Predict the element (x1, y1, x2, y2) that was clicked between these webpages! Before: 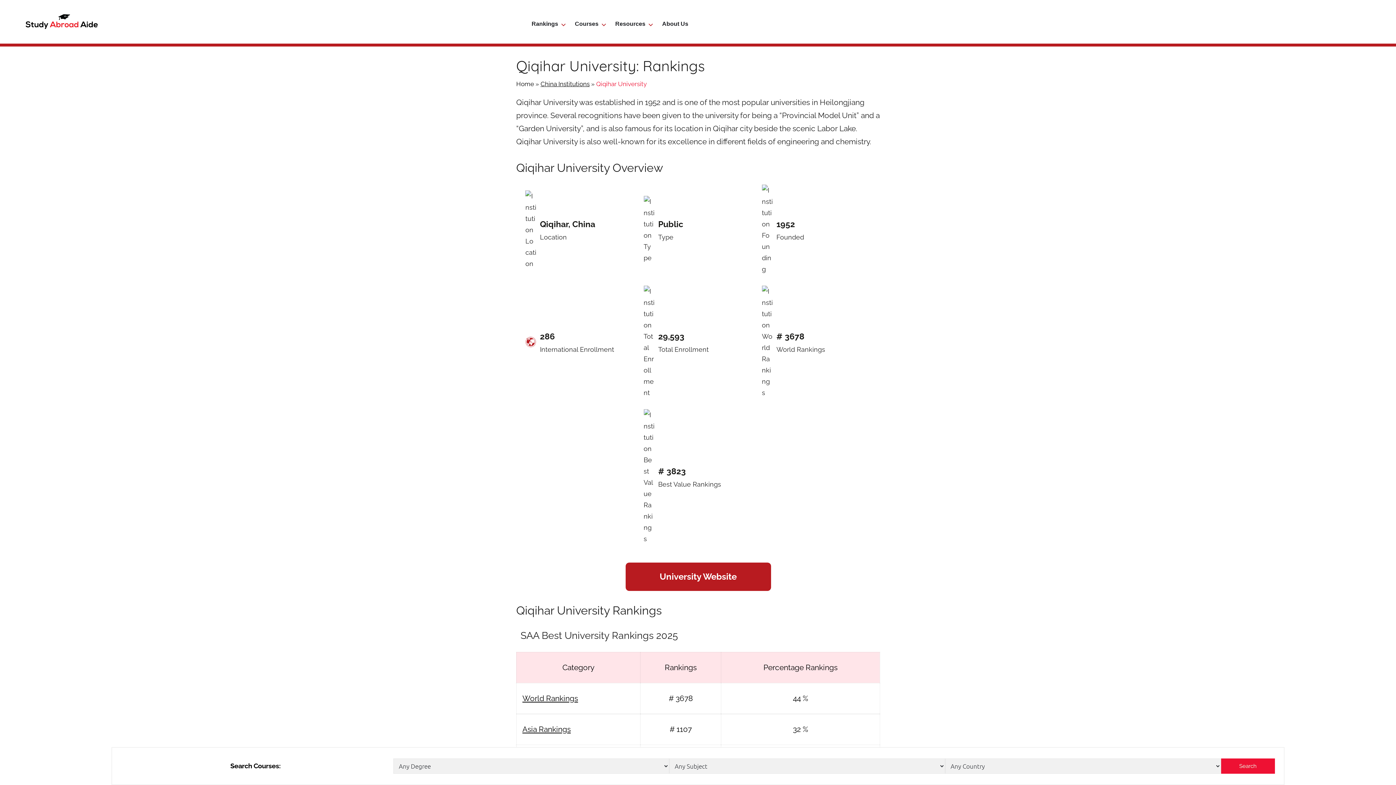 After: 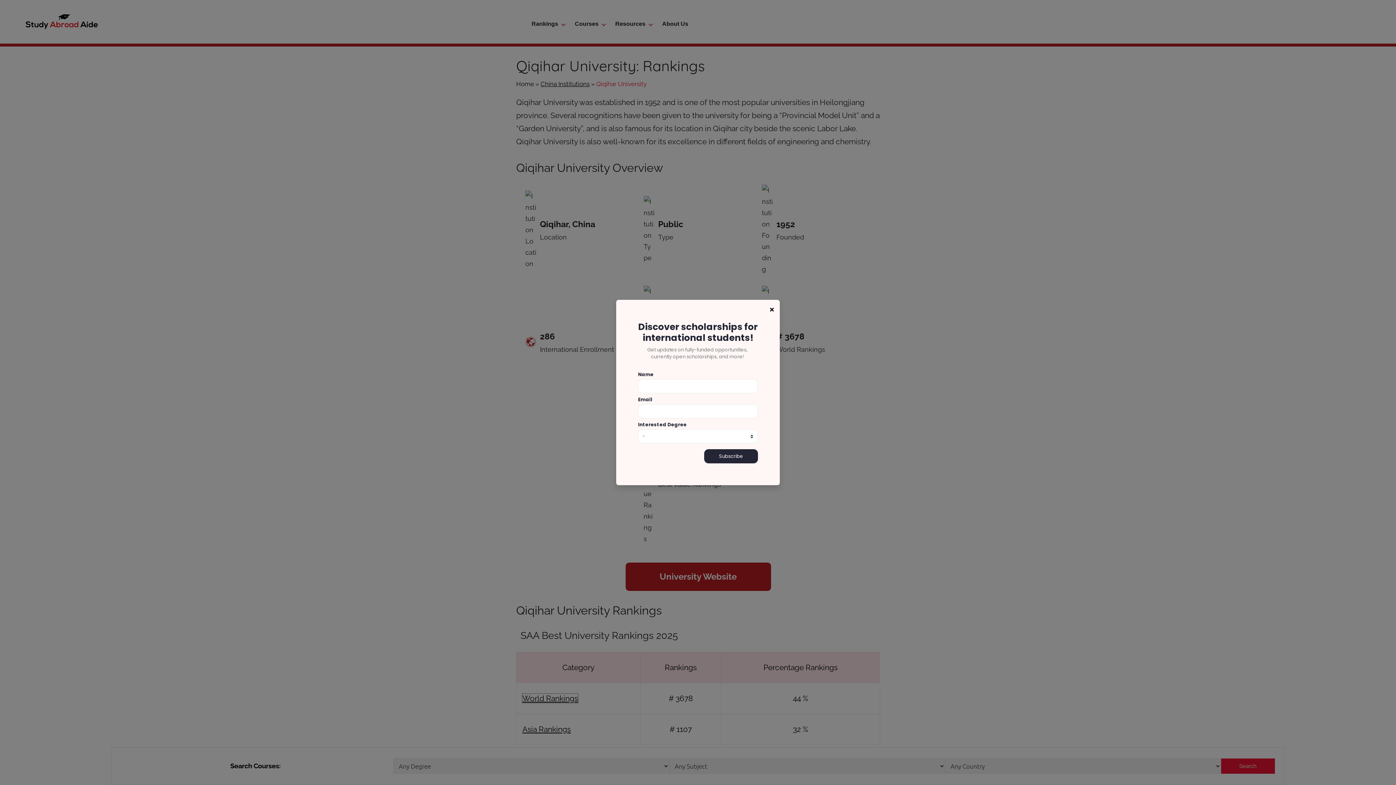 Action: bbox: (522, 694, 578, 703) label: World Rankings